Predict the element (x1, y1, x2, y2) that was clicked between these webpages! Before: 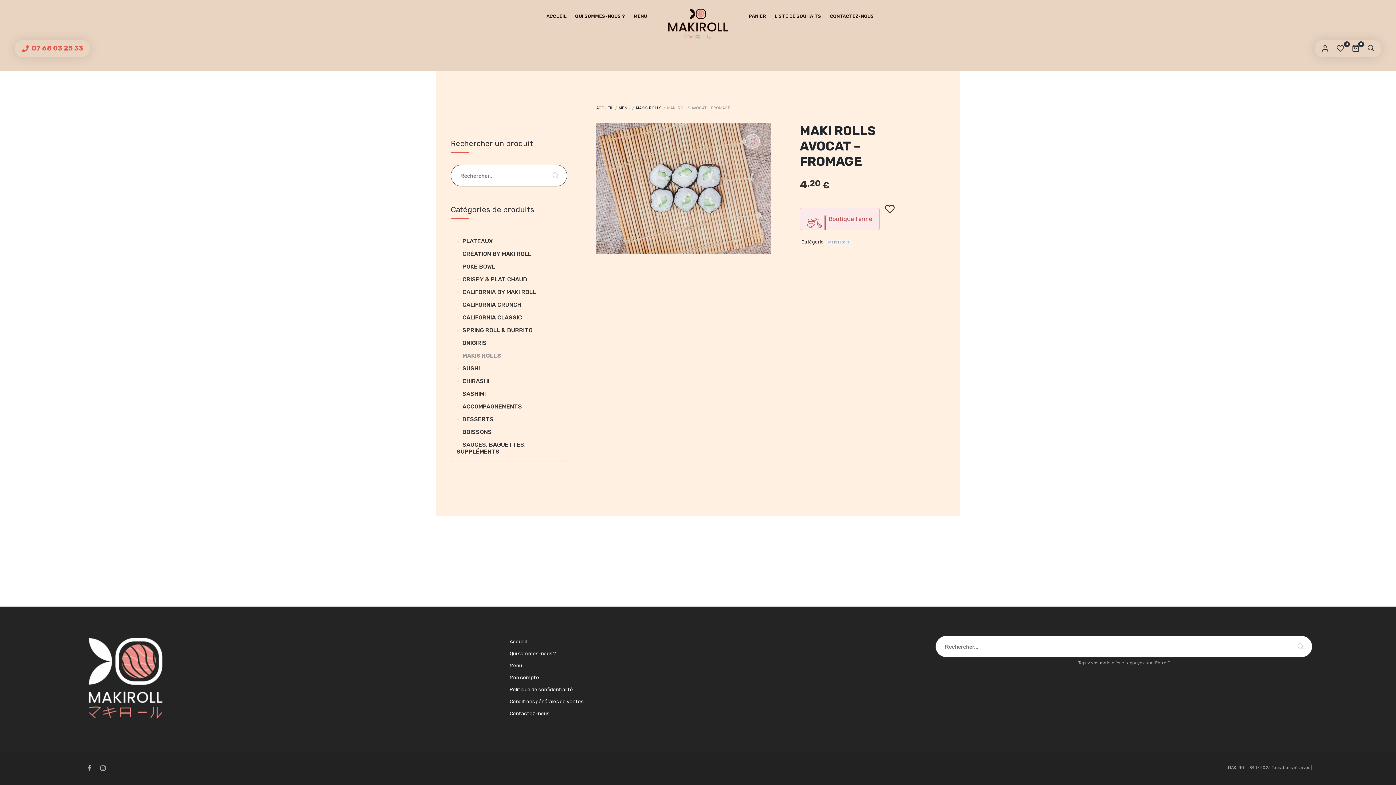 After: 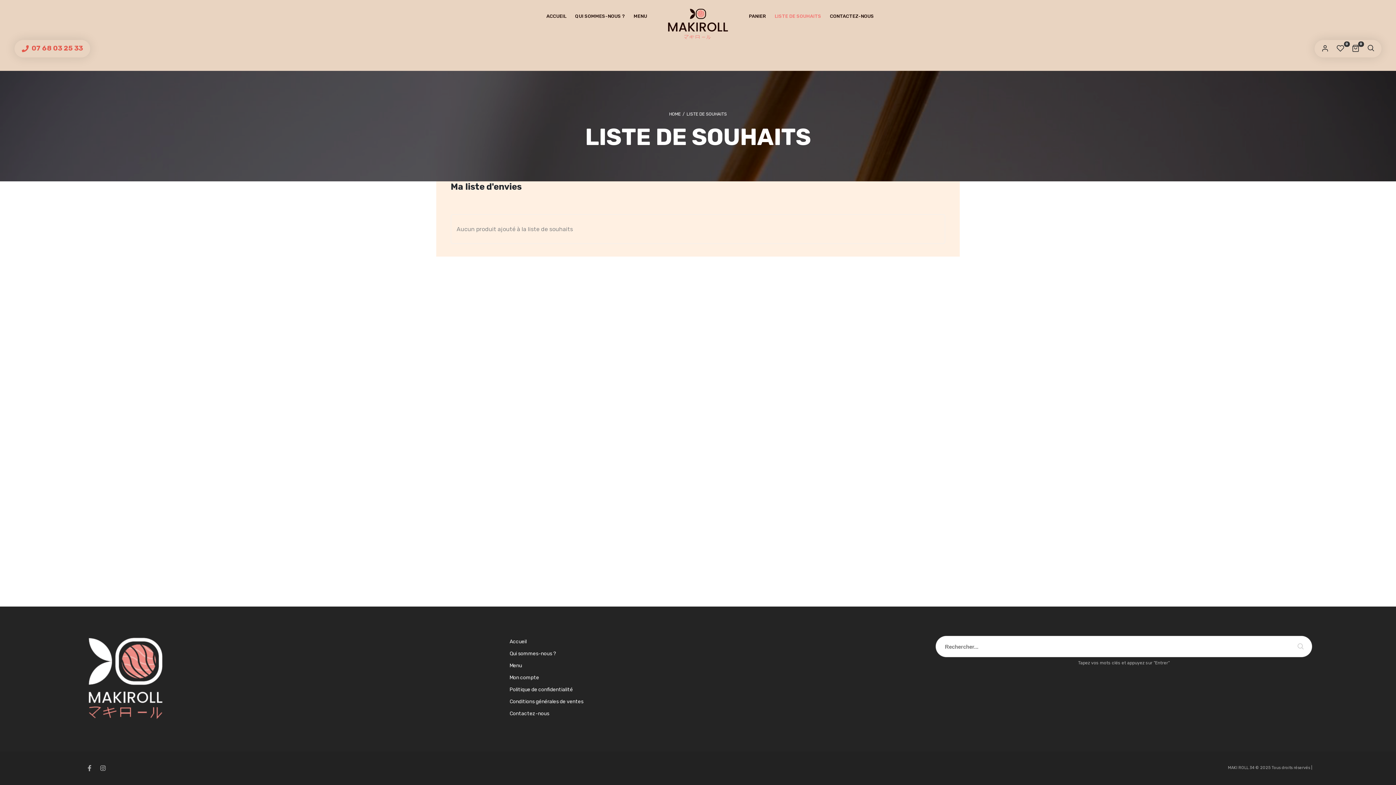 Action: label: 0 bbox: (1334, 42, 1347, 55)